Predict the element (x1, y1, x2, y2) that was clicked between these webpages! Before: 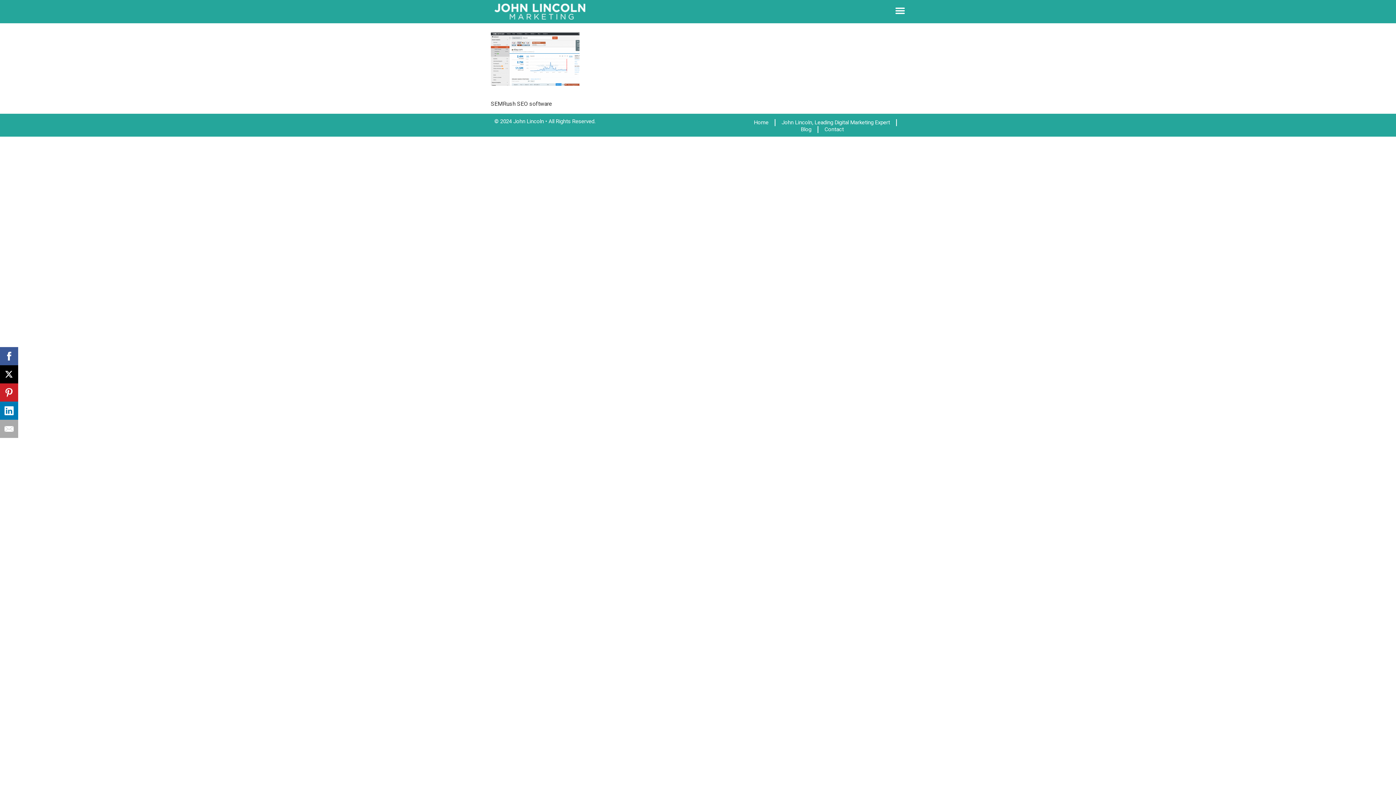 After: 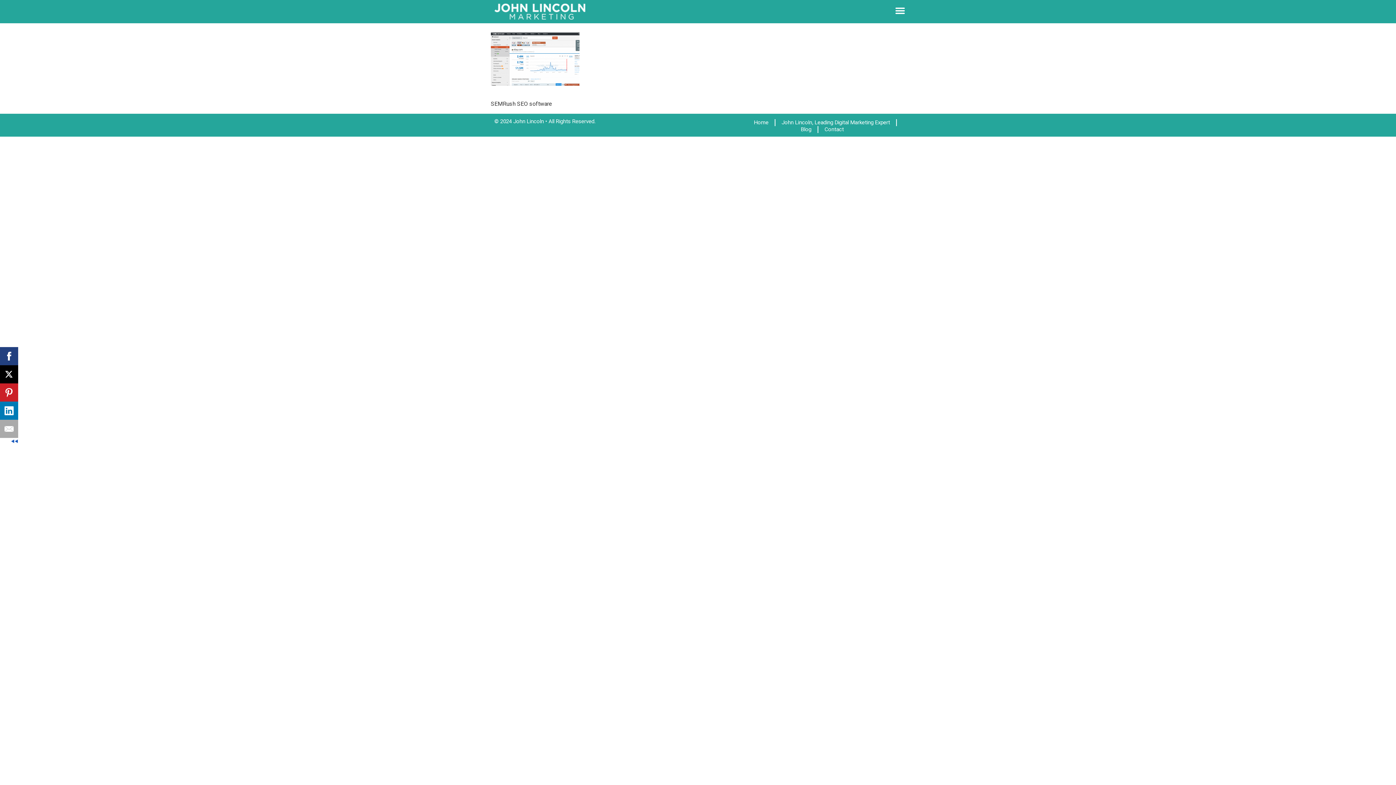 Action: bbox: (0, 347, 17, 365)